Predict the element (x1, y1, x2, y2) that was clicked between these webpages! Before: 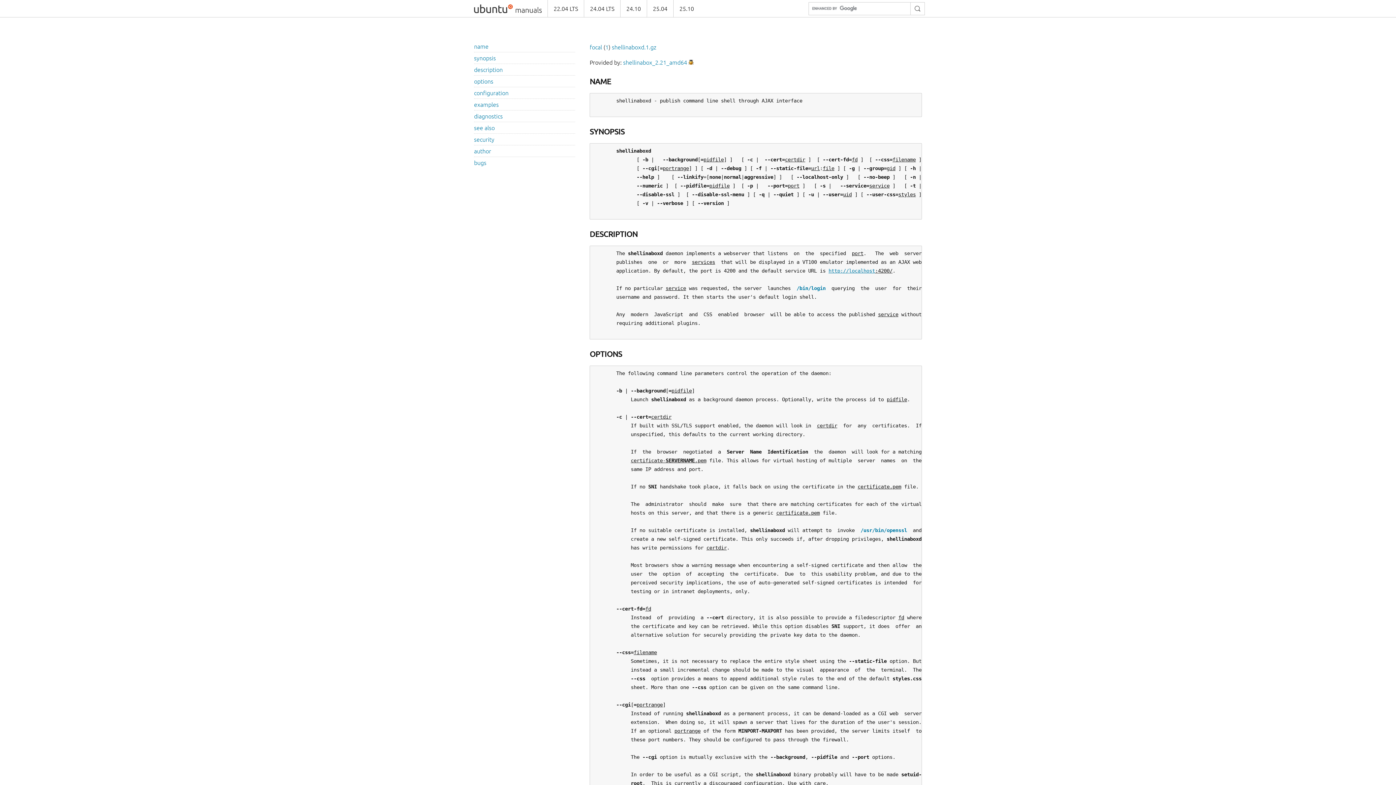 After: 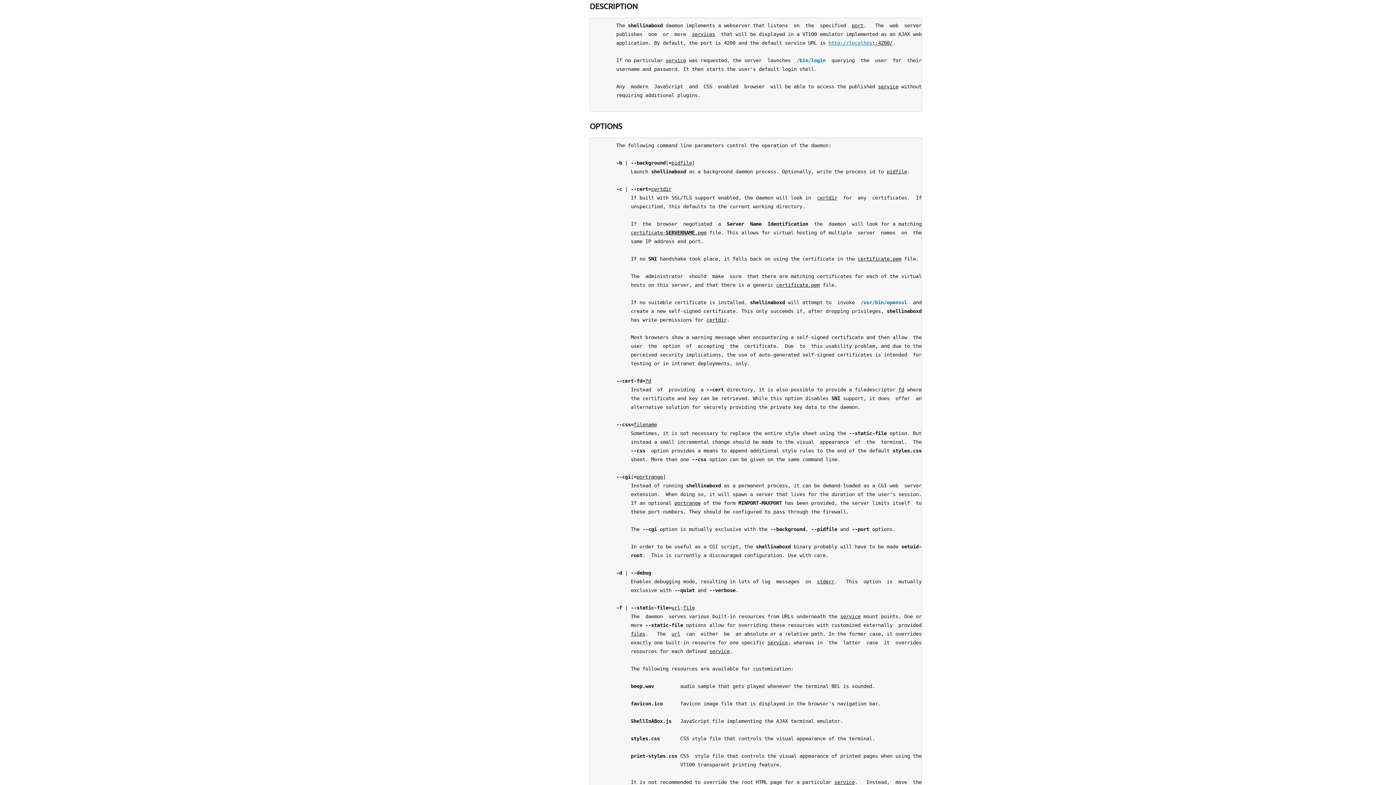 Action: label: description bbox: (474, 66, 502, 73)